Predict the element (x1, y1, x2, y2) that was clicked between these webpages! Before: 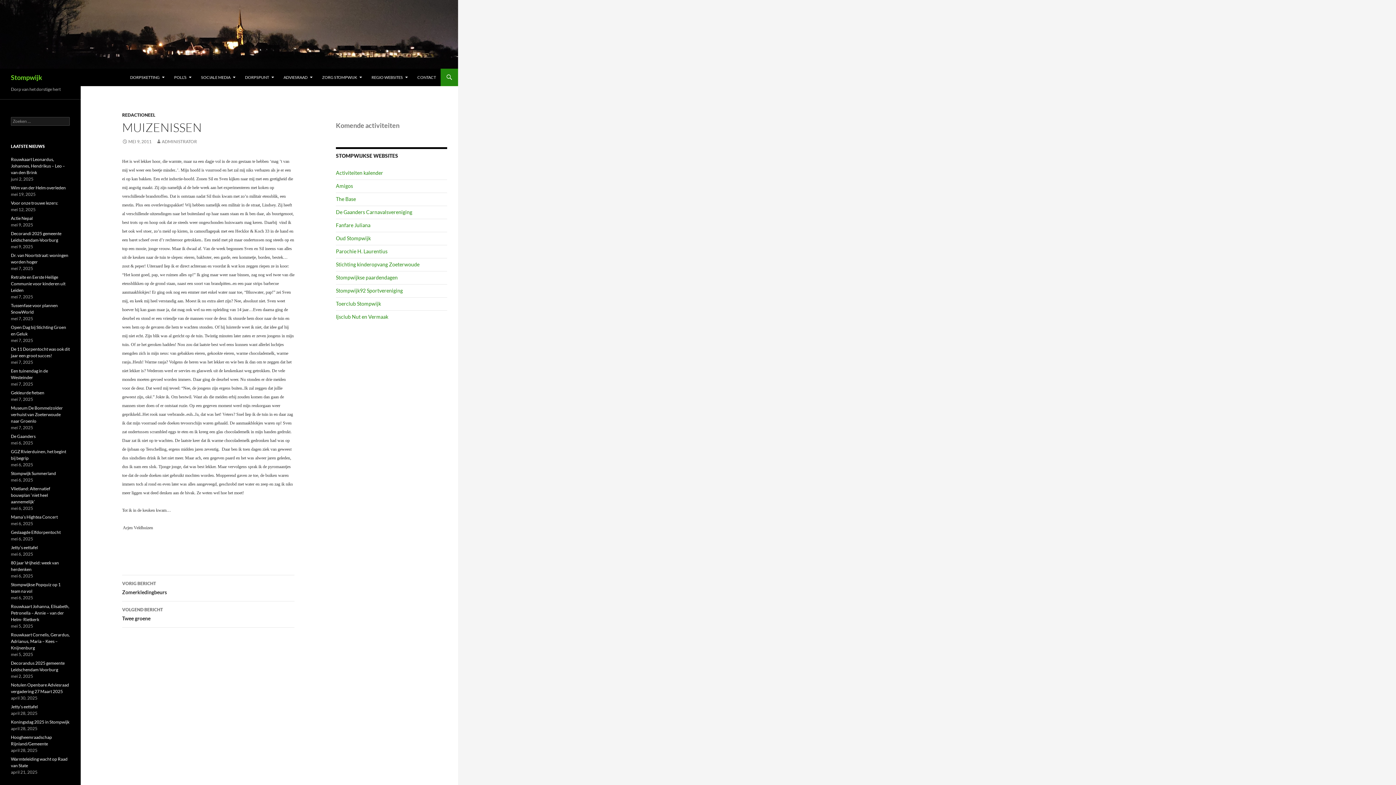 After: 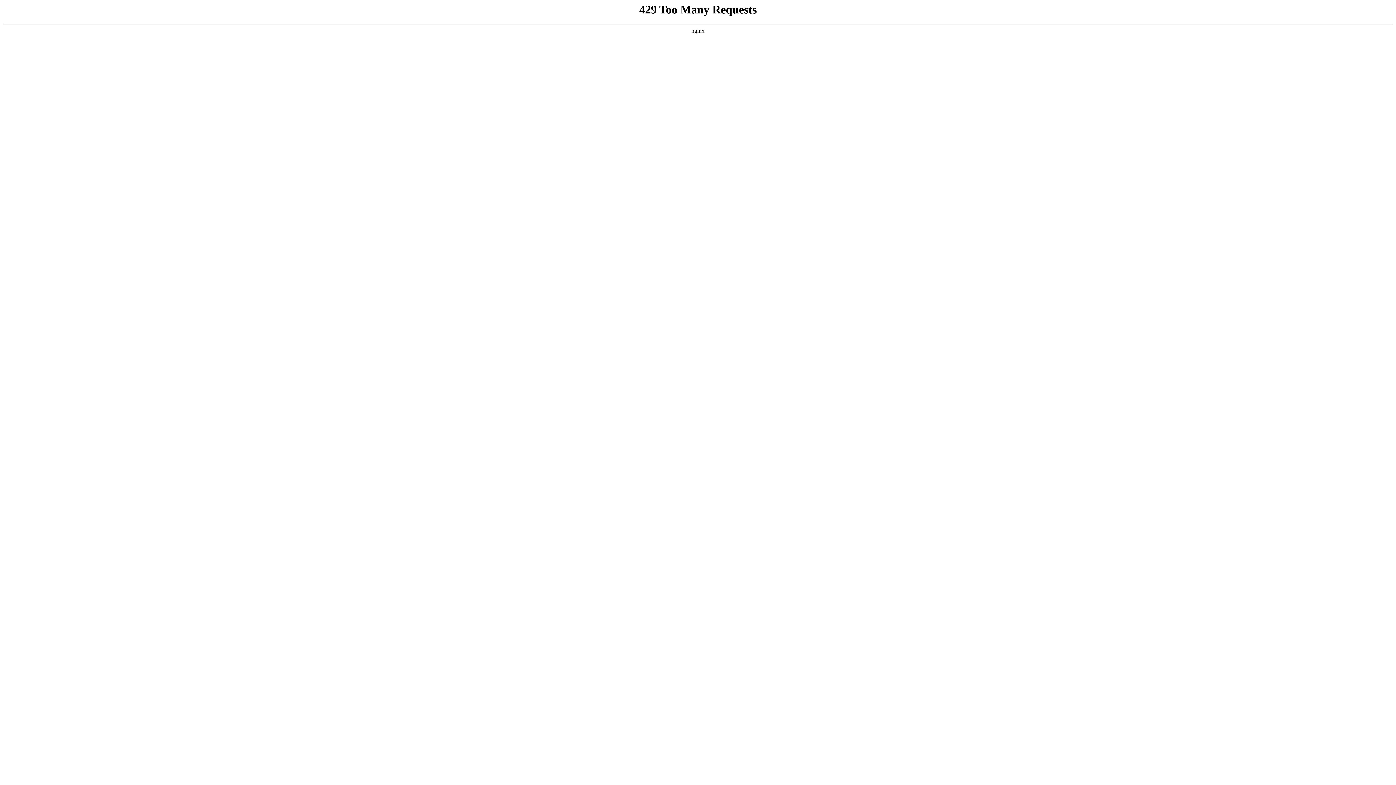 Action: bbox: (336, 248, 387, 254) label: Parochie H. Laurentius